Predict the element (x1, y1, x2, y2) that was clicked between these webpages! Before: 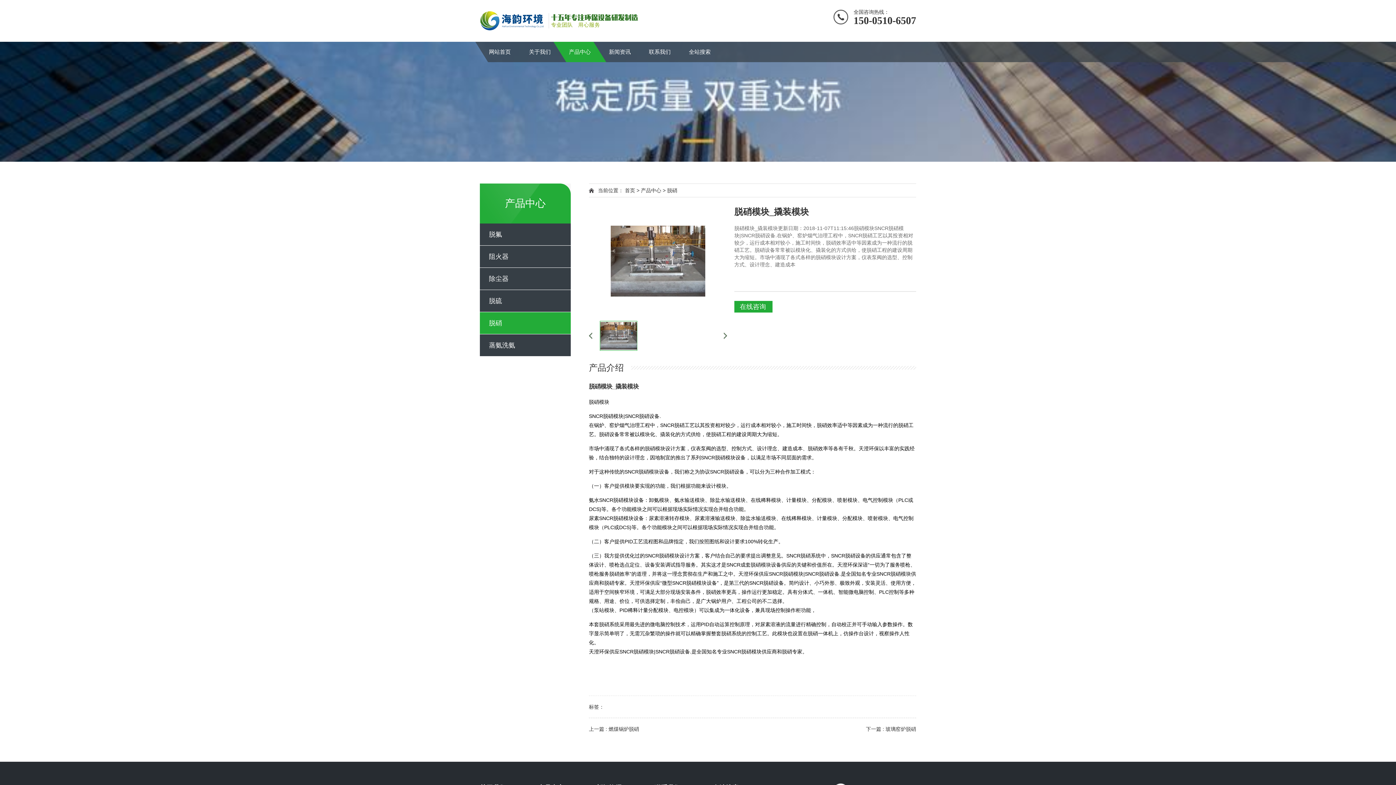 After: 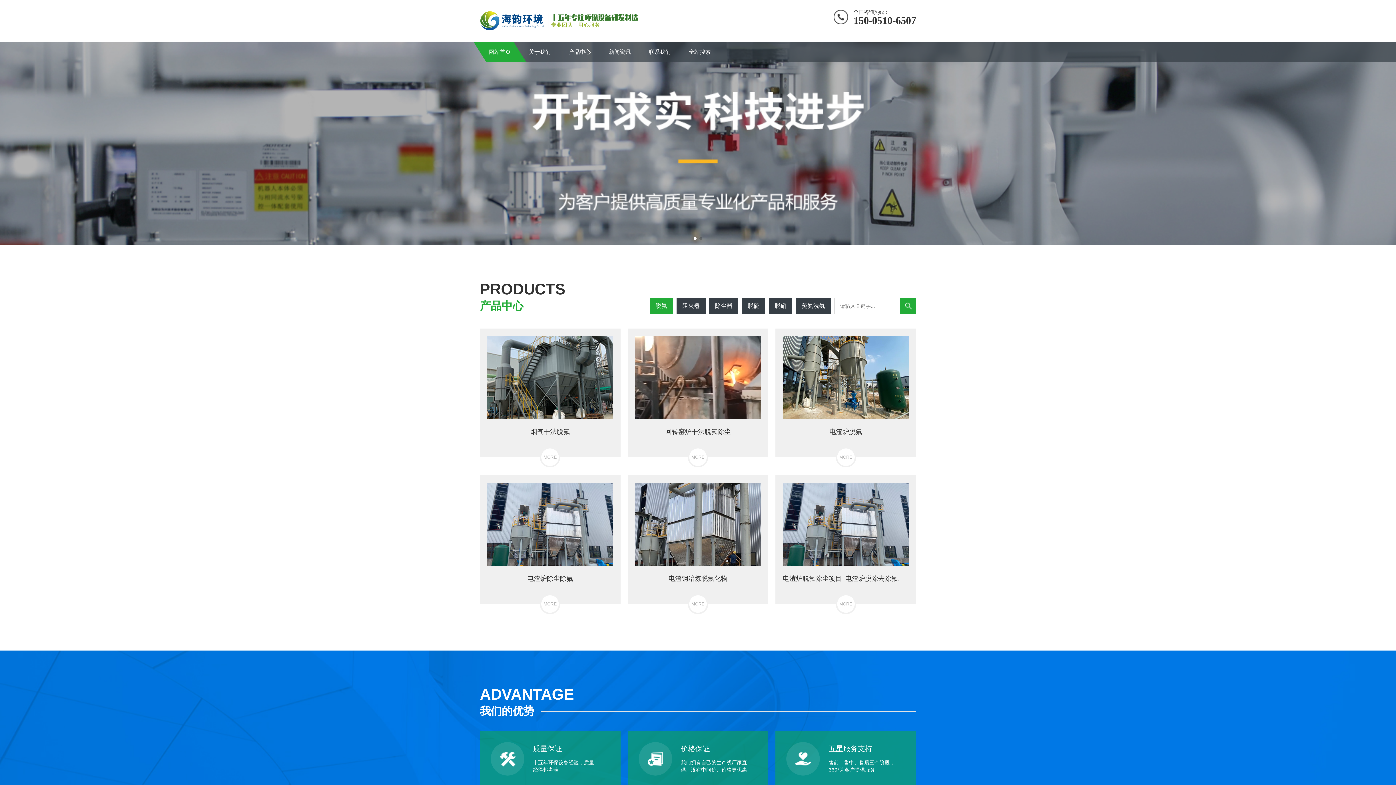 Action: bbox: (625, 187, 635, 193) label: 首页